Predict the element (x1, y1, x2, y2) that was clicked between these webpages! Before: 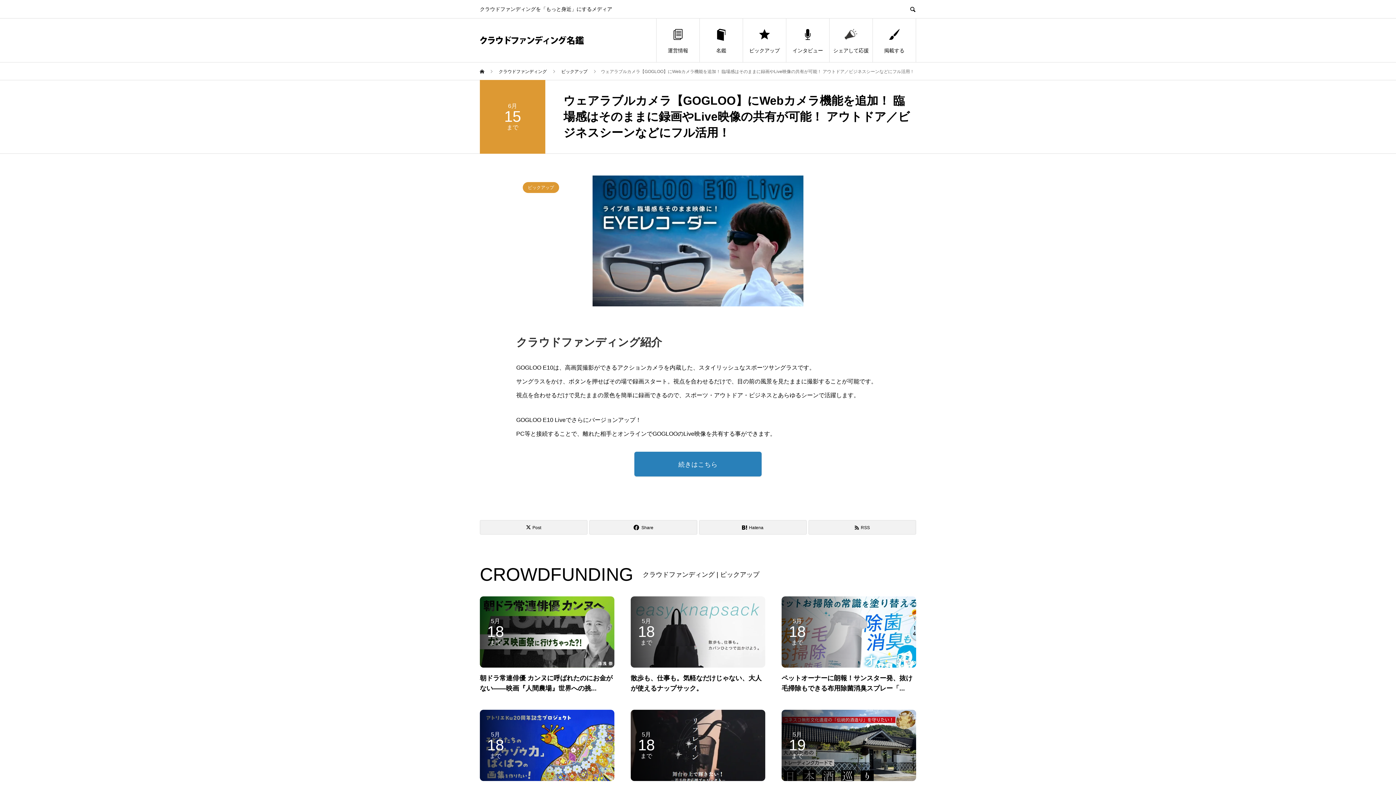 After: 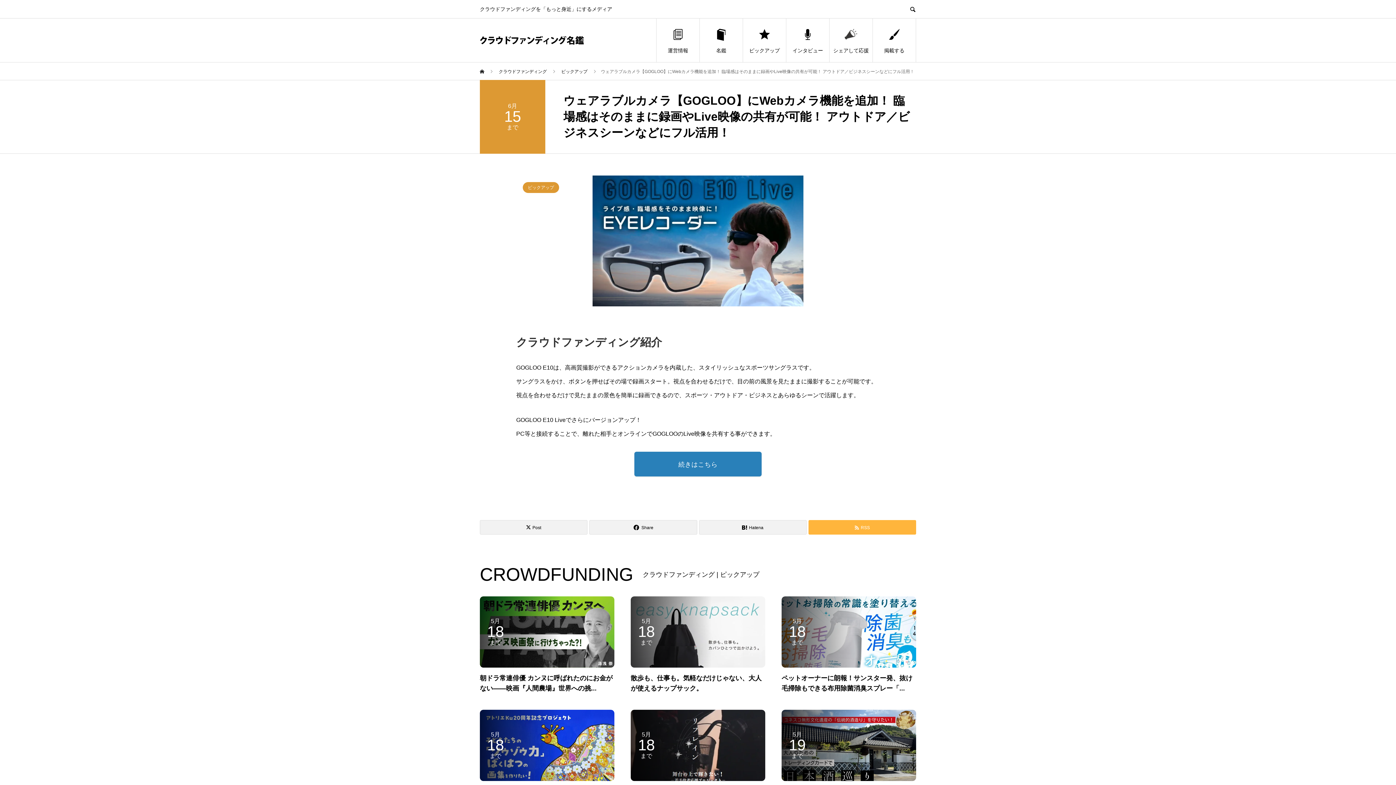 Action: label: RSS bbox: (808, 520, 916, 535)